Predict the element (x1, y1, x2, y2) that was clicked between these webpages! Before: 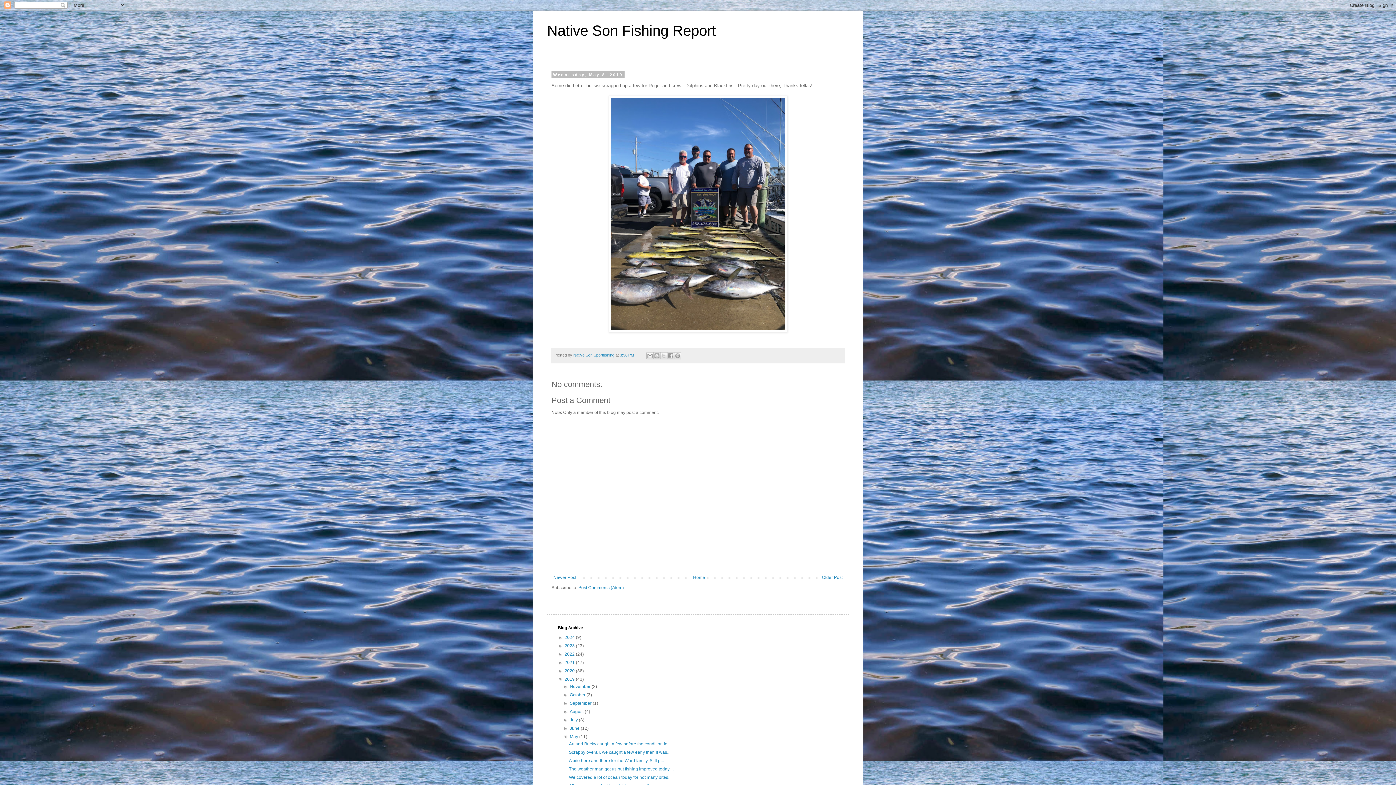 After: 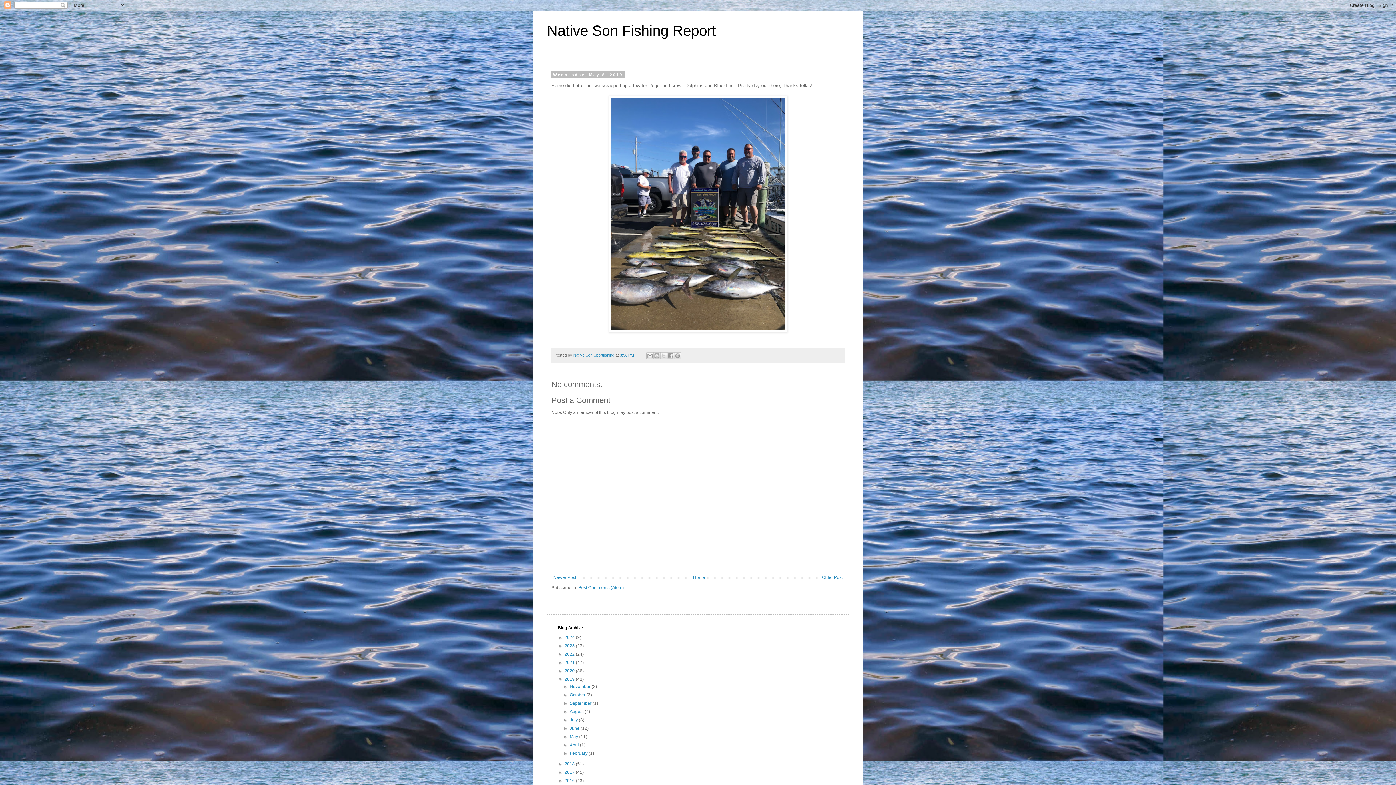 Action: label: ▼   bbox: (563, 734, 569, 739)